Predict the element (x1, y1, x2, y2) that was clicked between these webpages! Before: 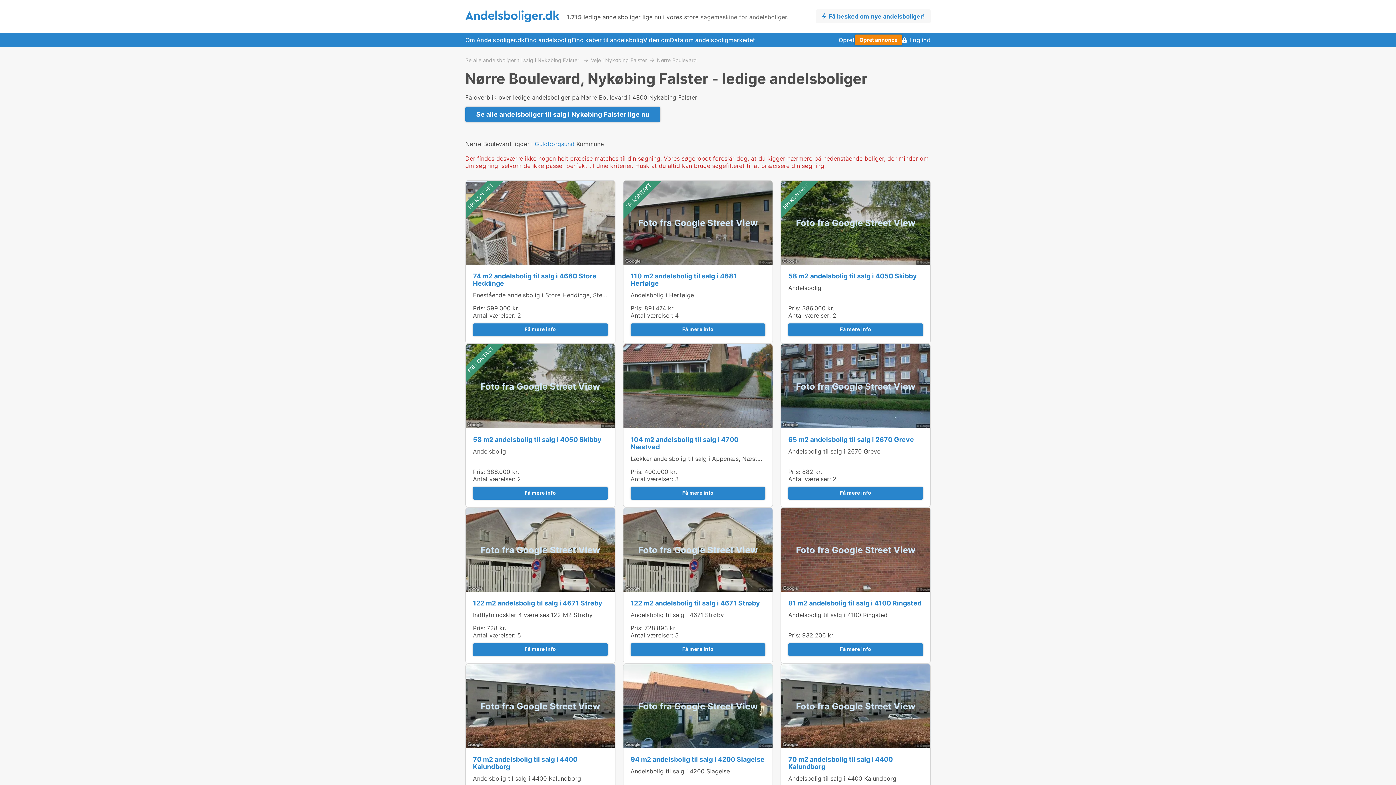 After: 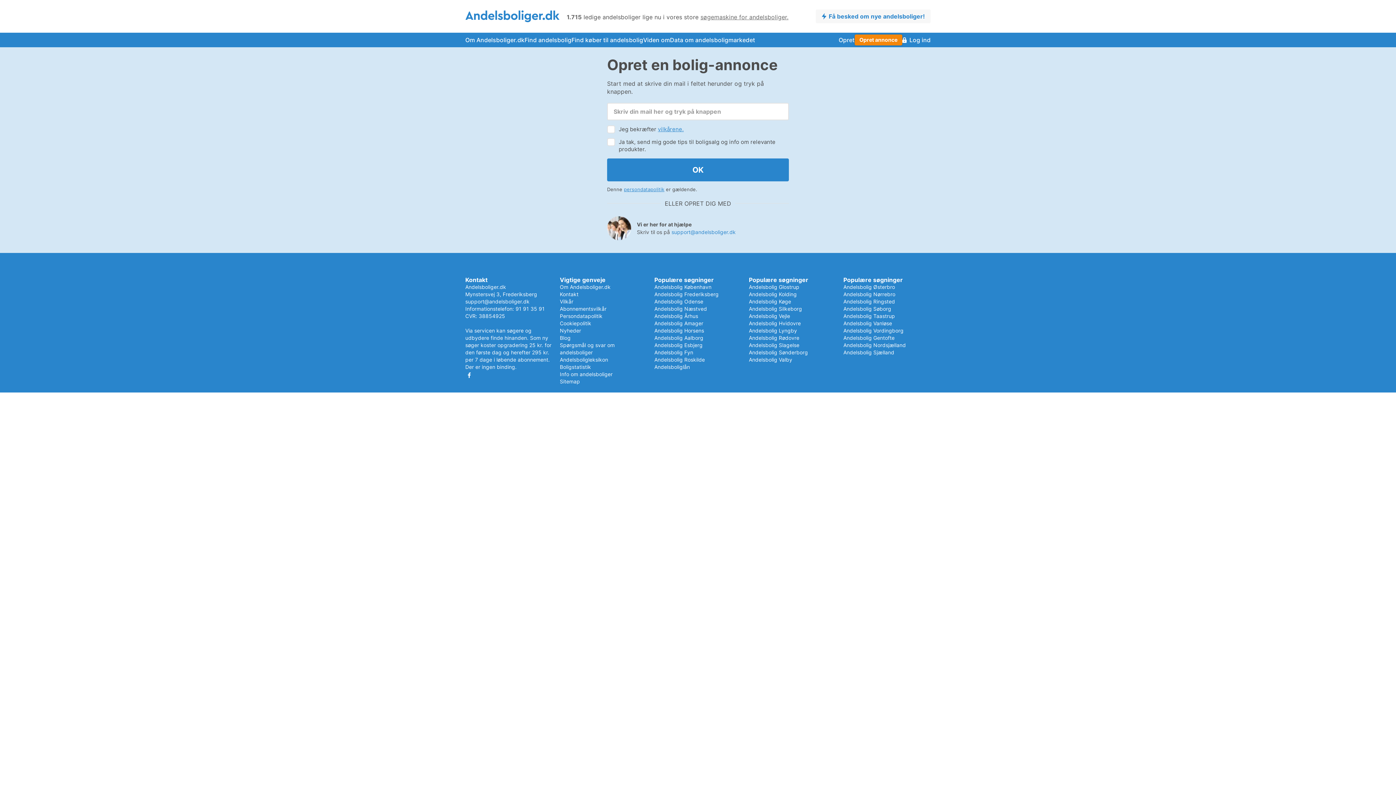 Action: label: Opret annonce bbox: (854, 34, 902, 45)